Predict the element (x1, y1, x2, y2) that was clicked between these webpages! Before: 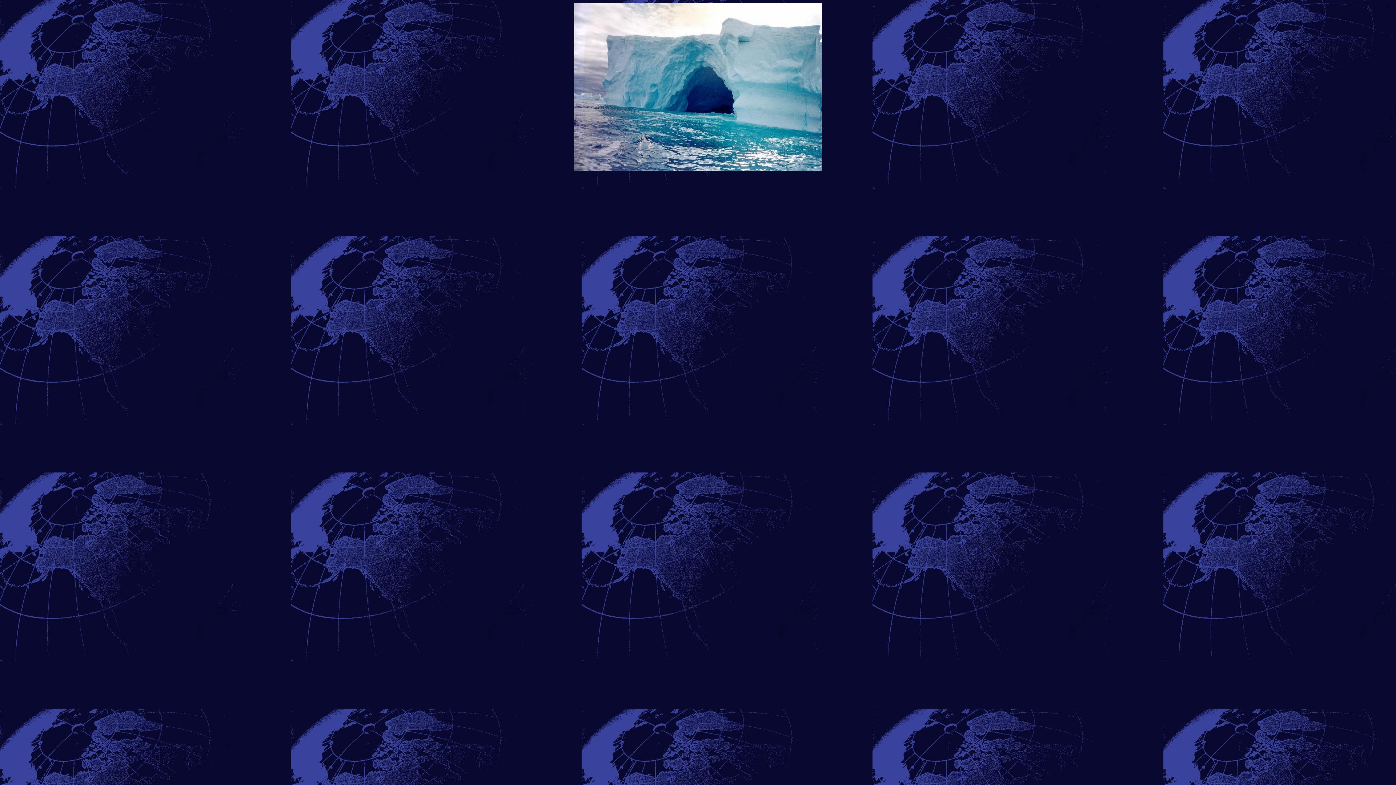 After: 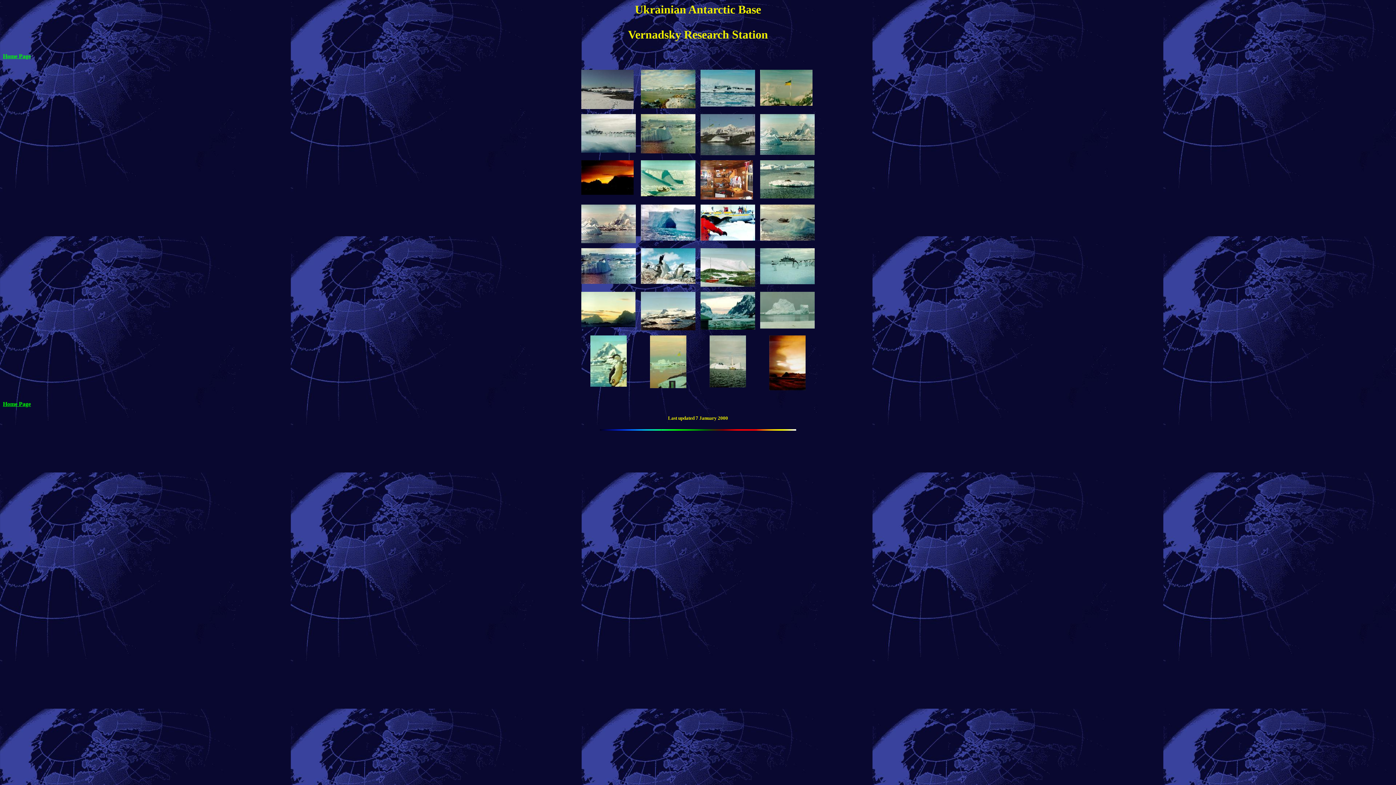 Action: bbox: (574, 166, 822, 172)